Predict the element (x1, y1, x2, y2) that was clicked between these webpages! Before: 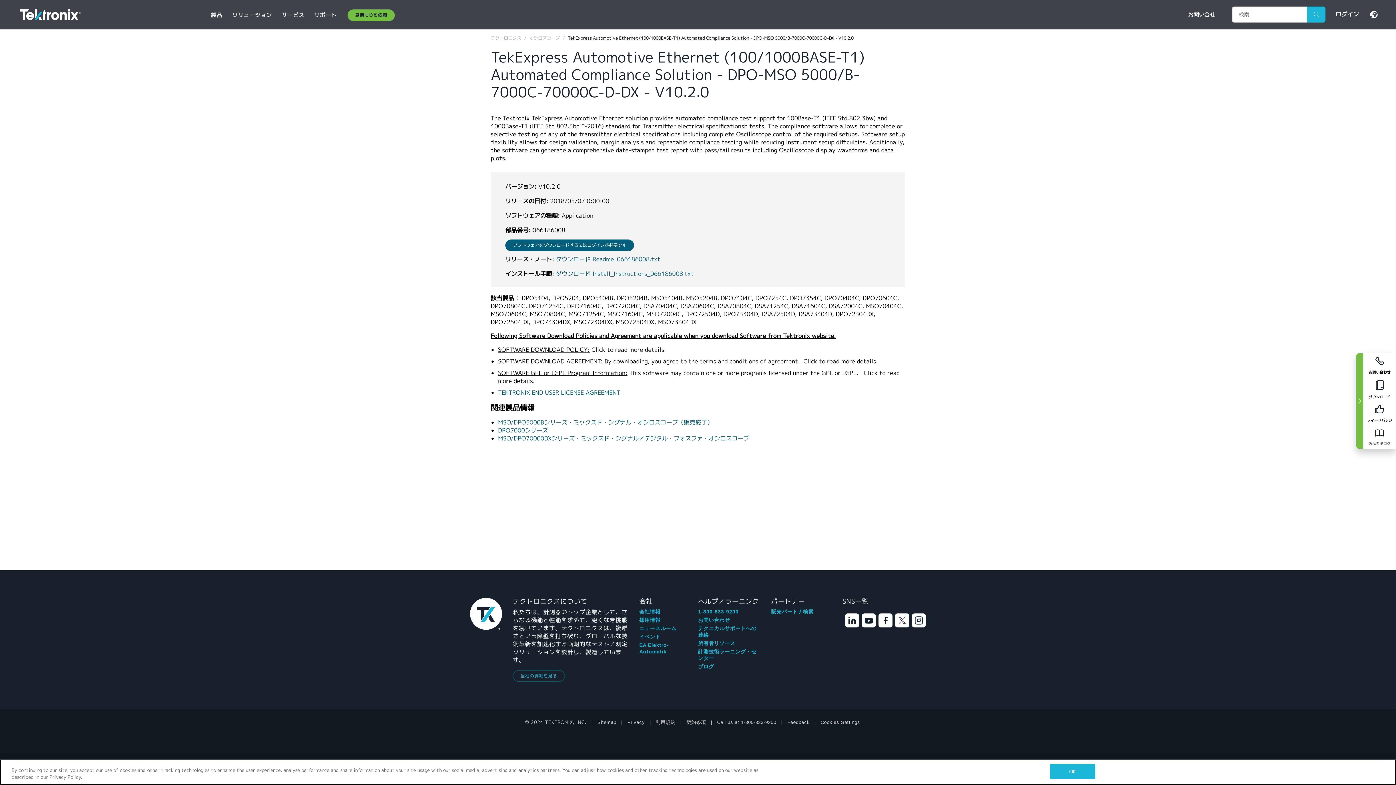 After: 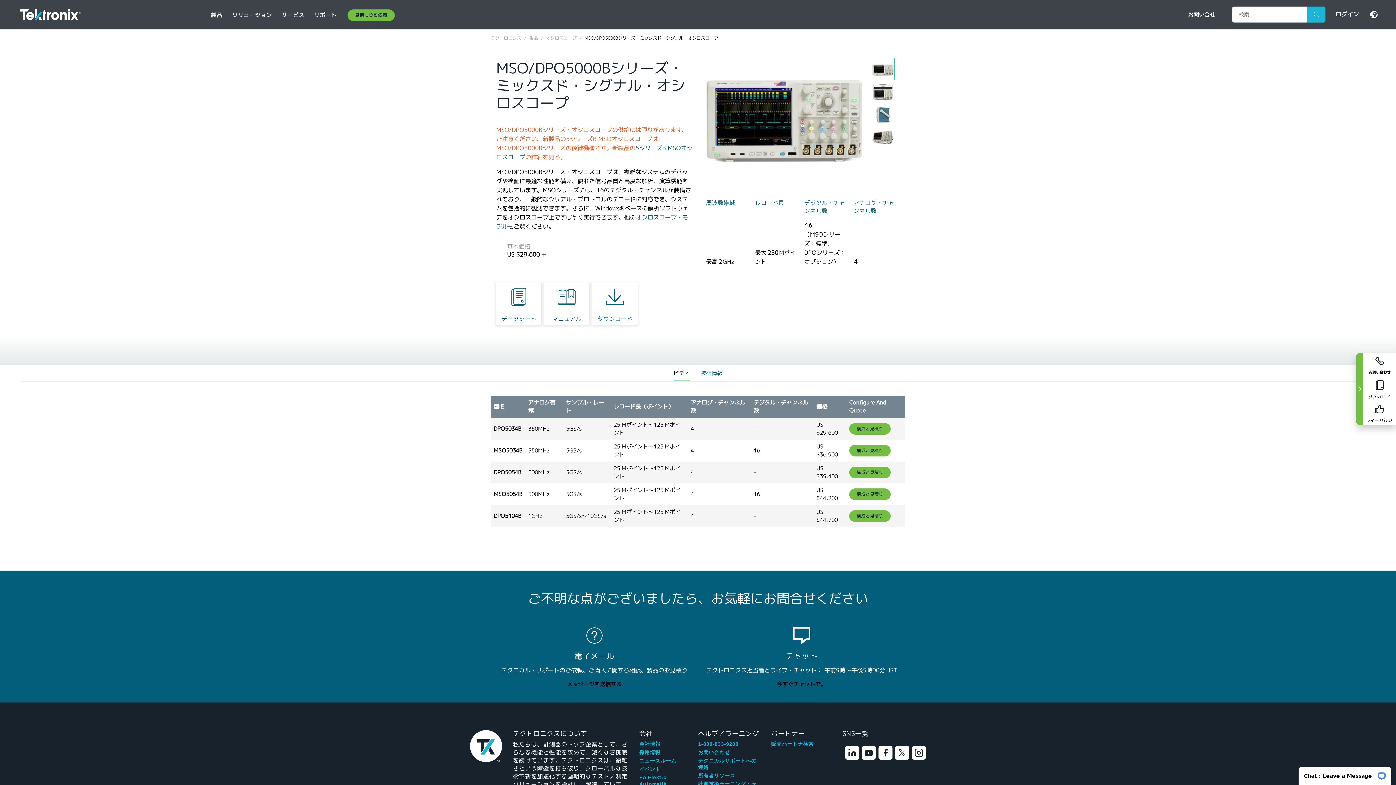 Action: label: MSO/DPO5000Bシリーズ・ミックスド・シグナル・オシロスコープ（販売終了） bbox: (498, 418, 713, 426)